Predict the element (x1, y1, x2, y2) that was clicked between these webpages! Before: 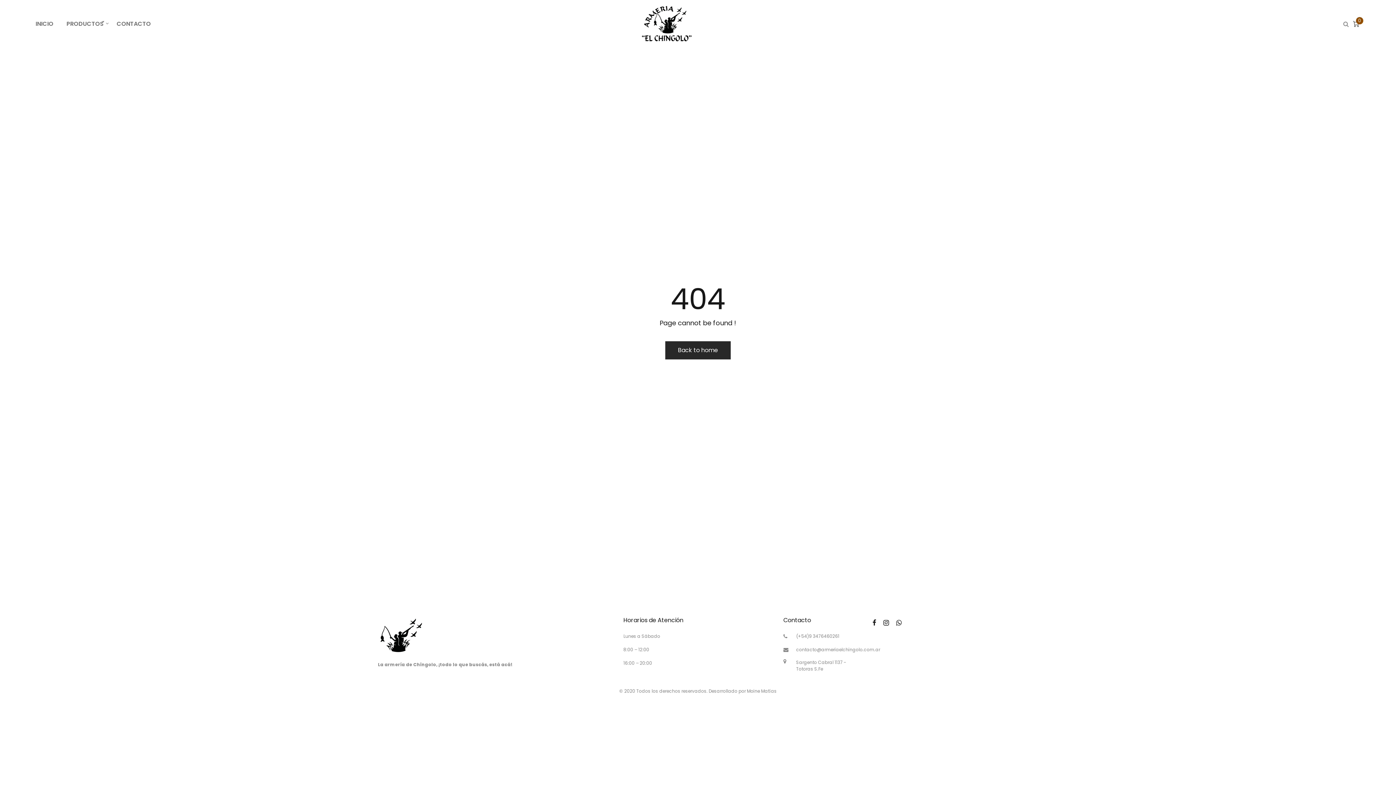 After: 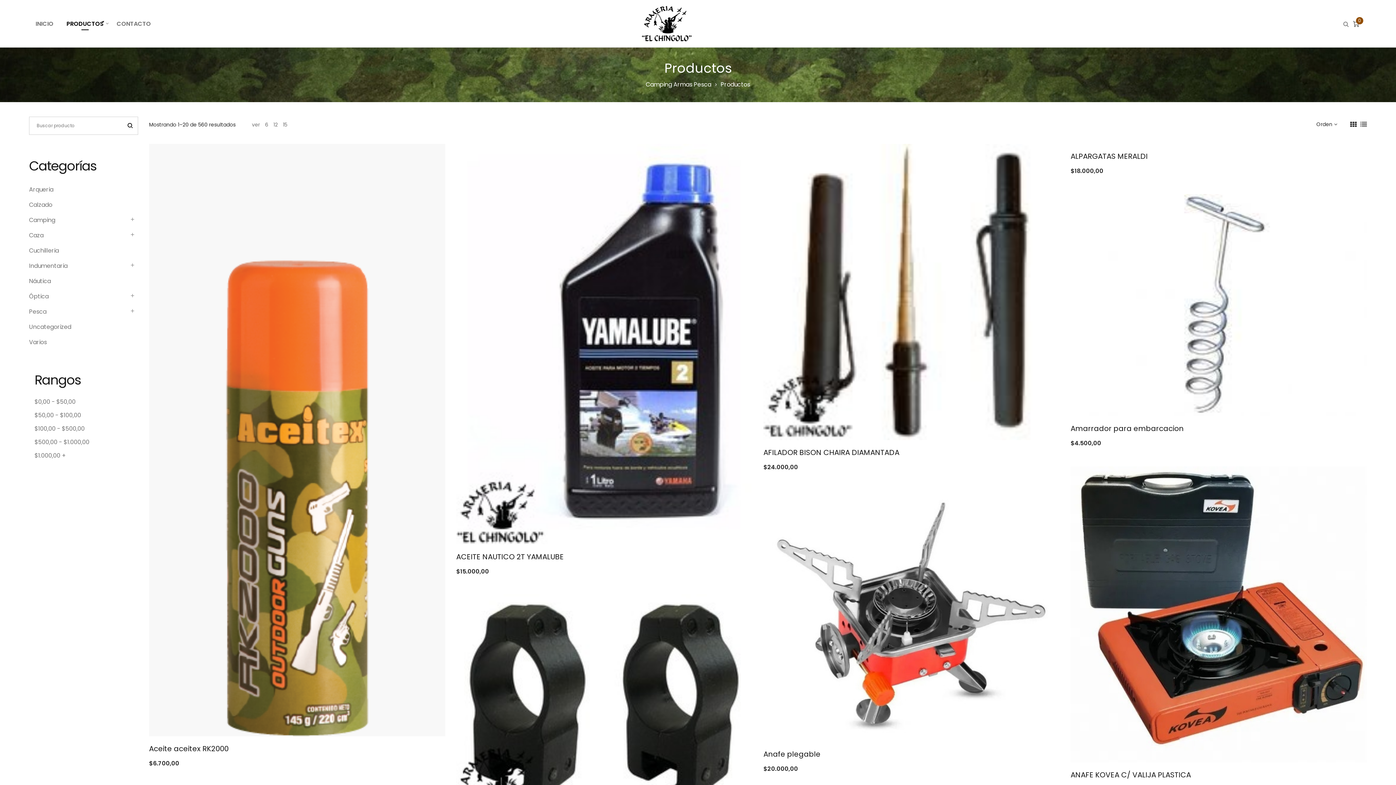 Action: bbox: (60, 18, 110, 28) label: PRODUCTOS
¡20% OFF!